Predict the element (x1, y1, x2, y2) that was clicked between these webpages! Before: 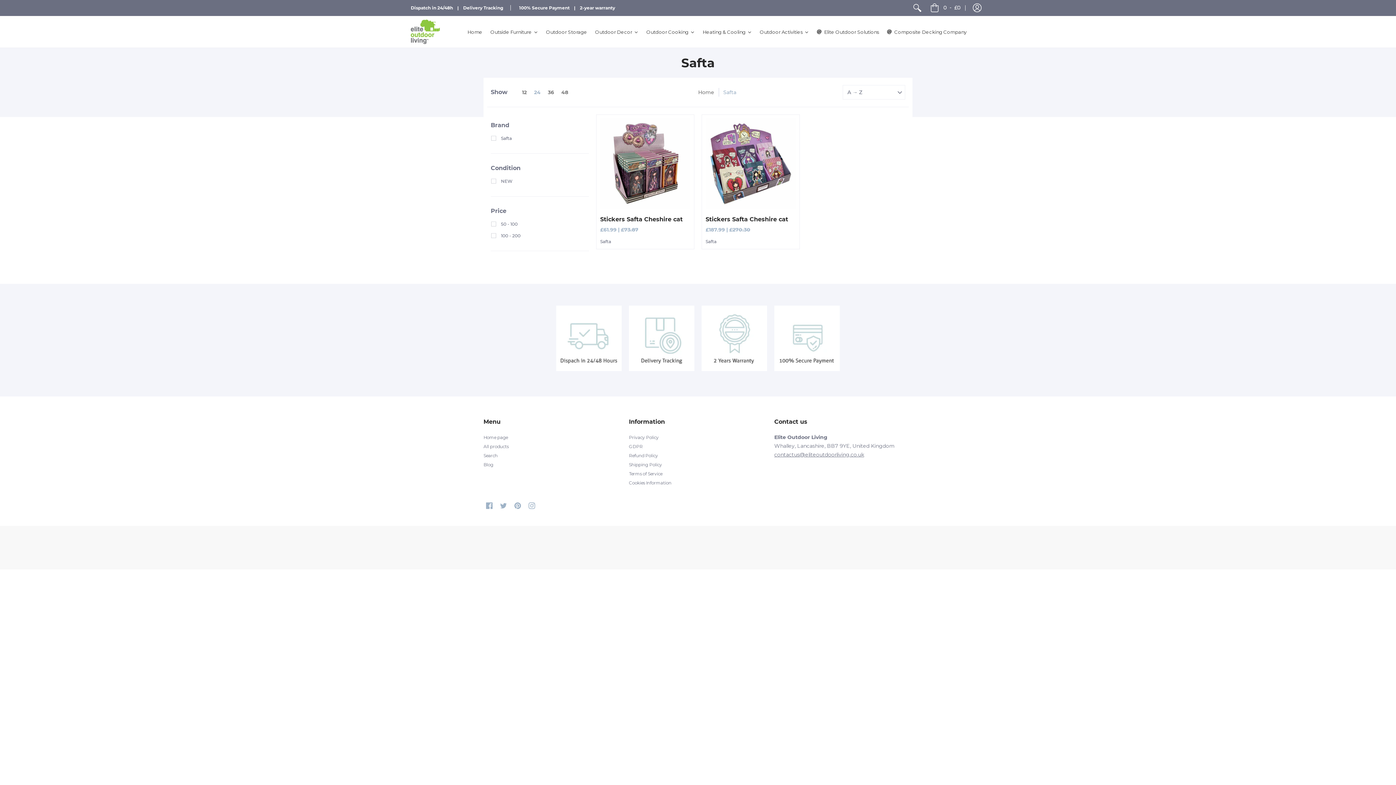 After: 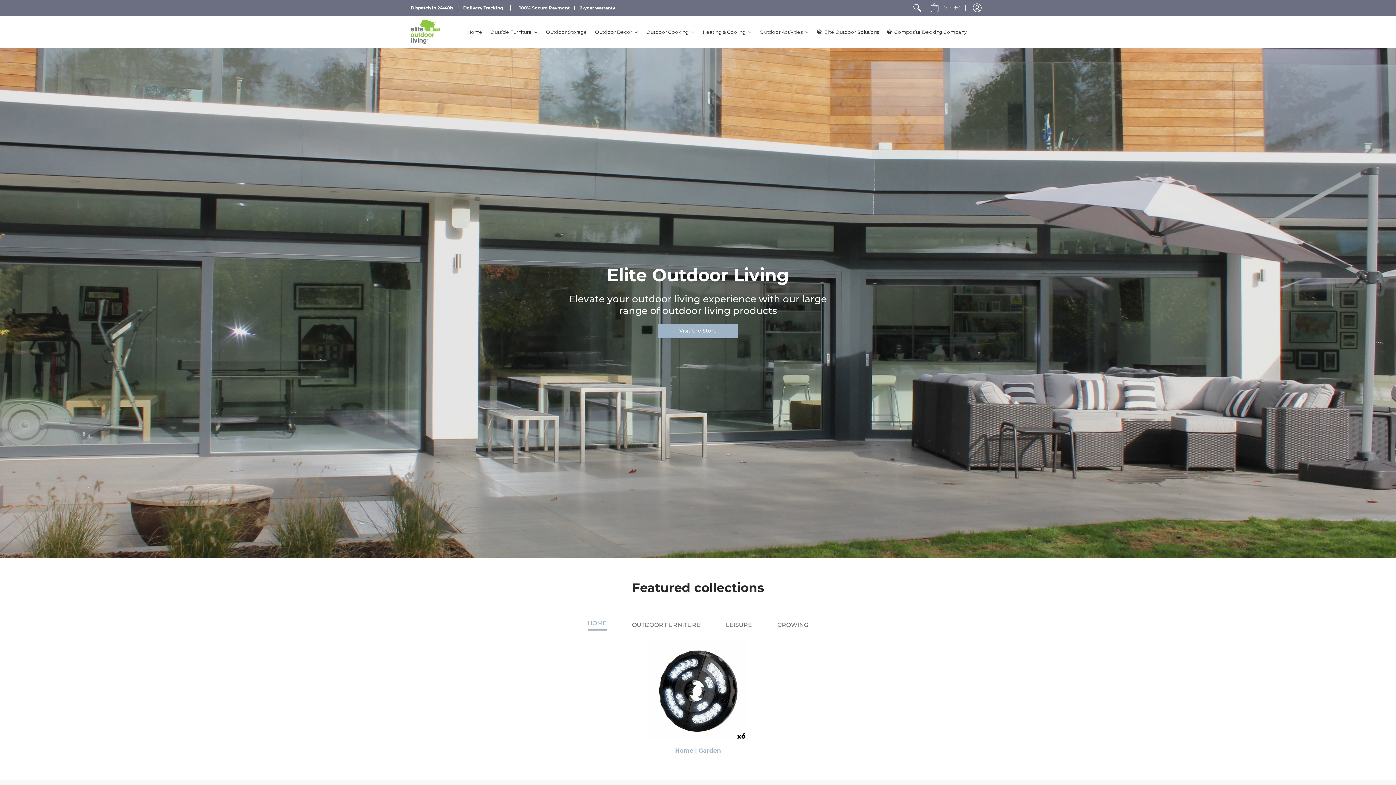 Action: label: Home bbox: (463, 25, 486, 38)